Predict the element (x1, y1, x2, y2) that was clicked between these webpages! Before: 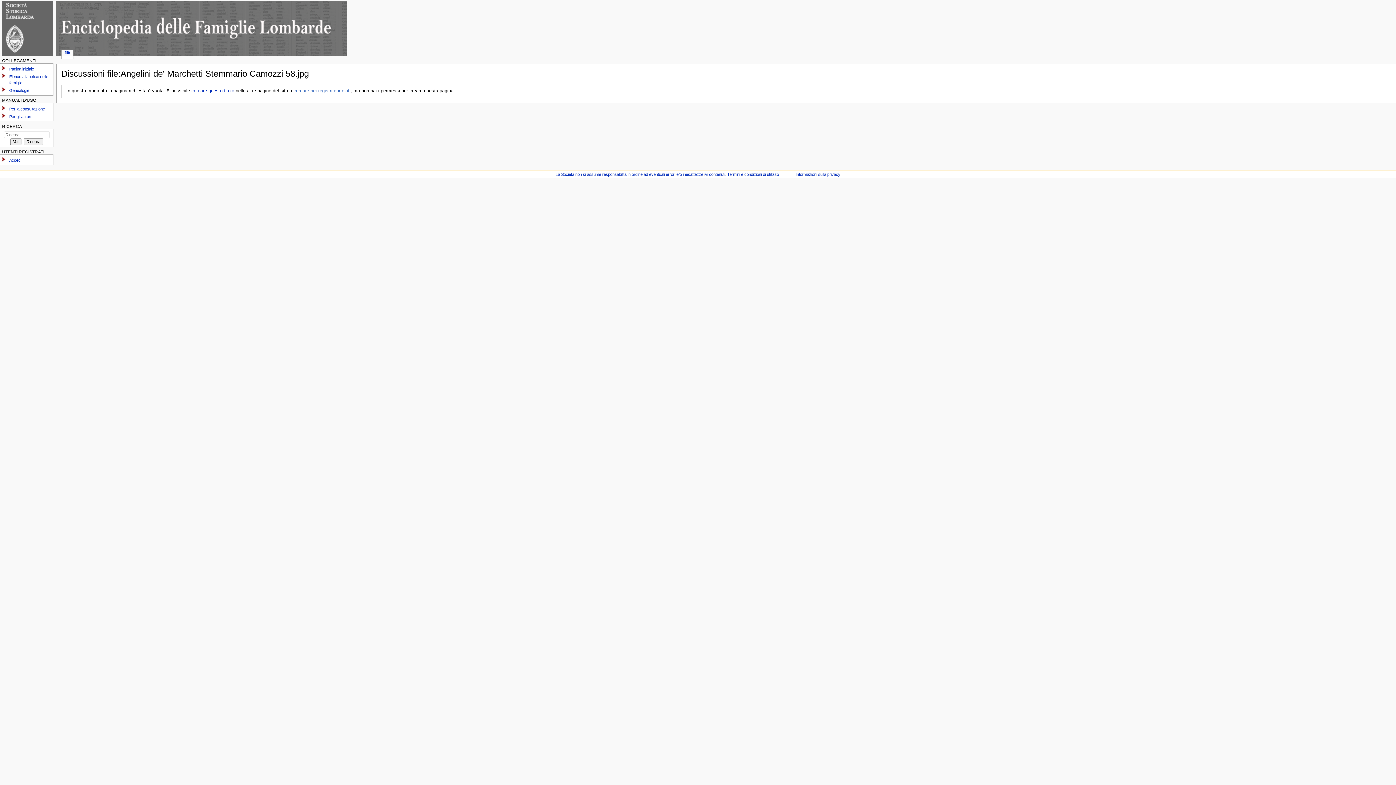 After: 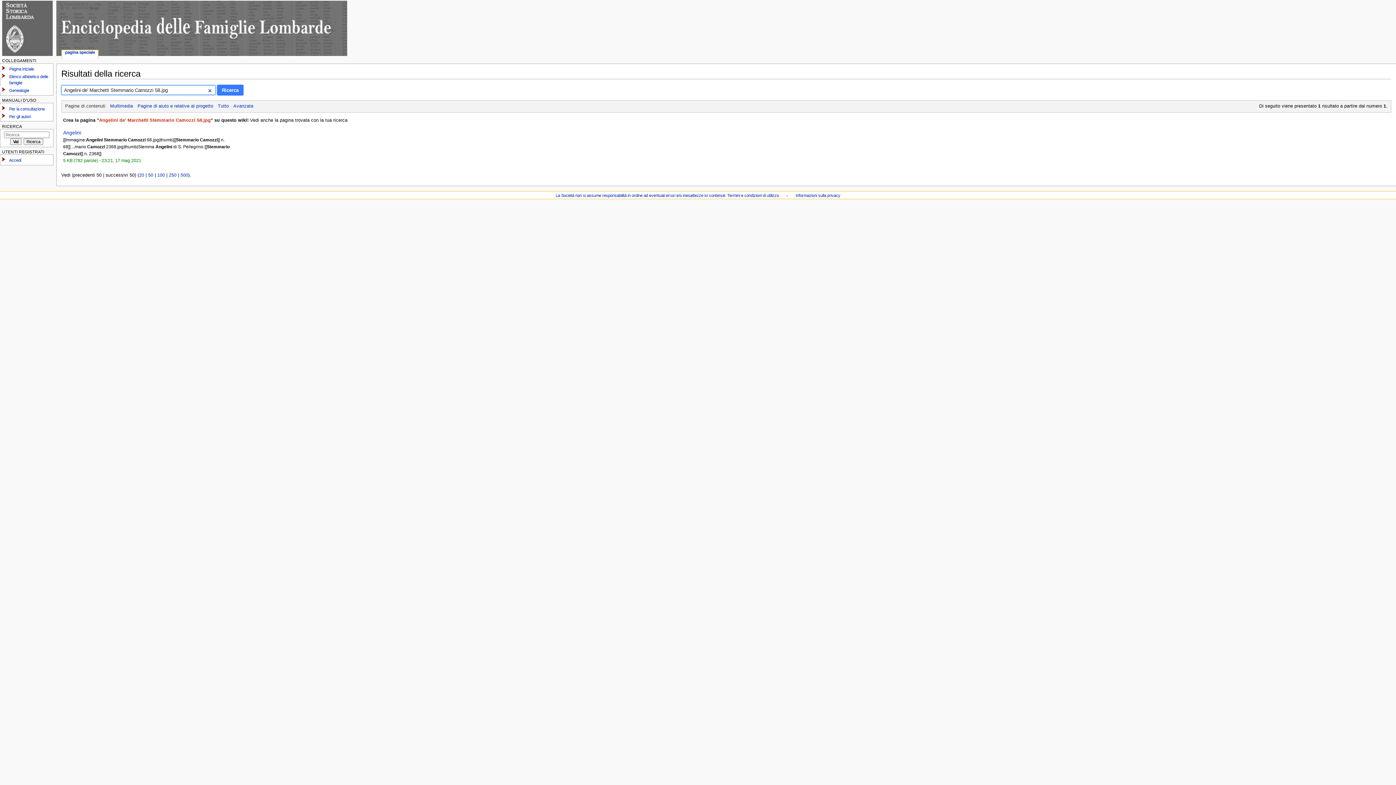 Action: bbox: (191, 88, 234, 93) label: cercare questo titolo